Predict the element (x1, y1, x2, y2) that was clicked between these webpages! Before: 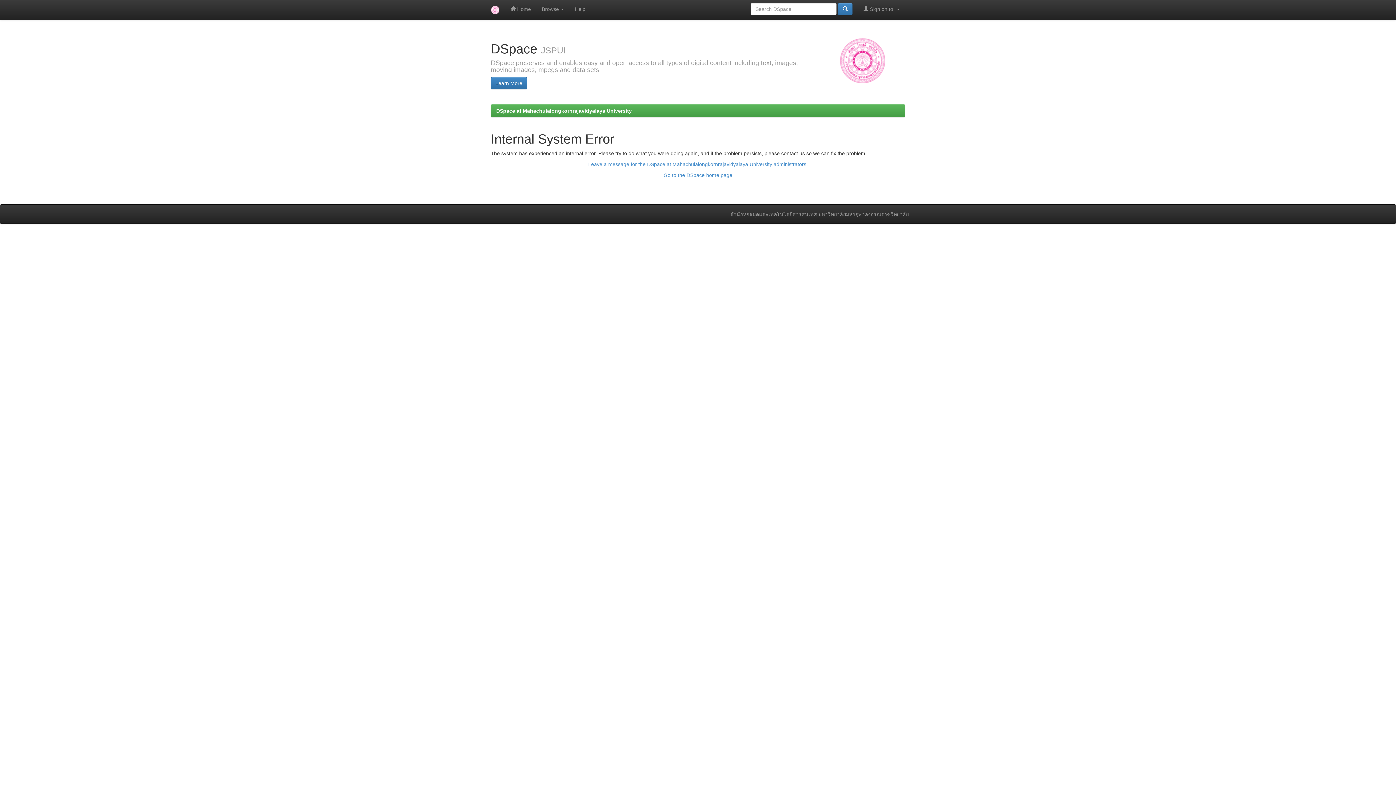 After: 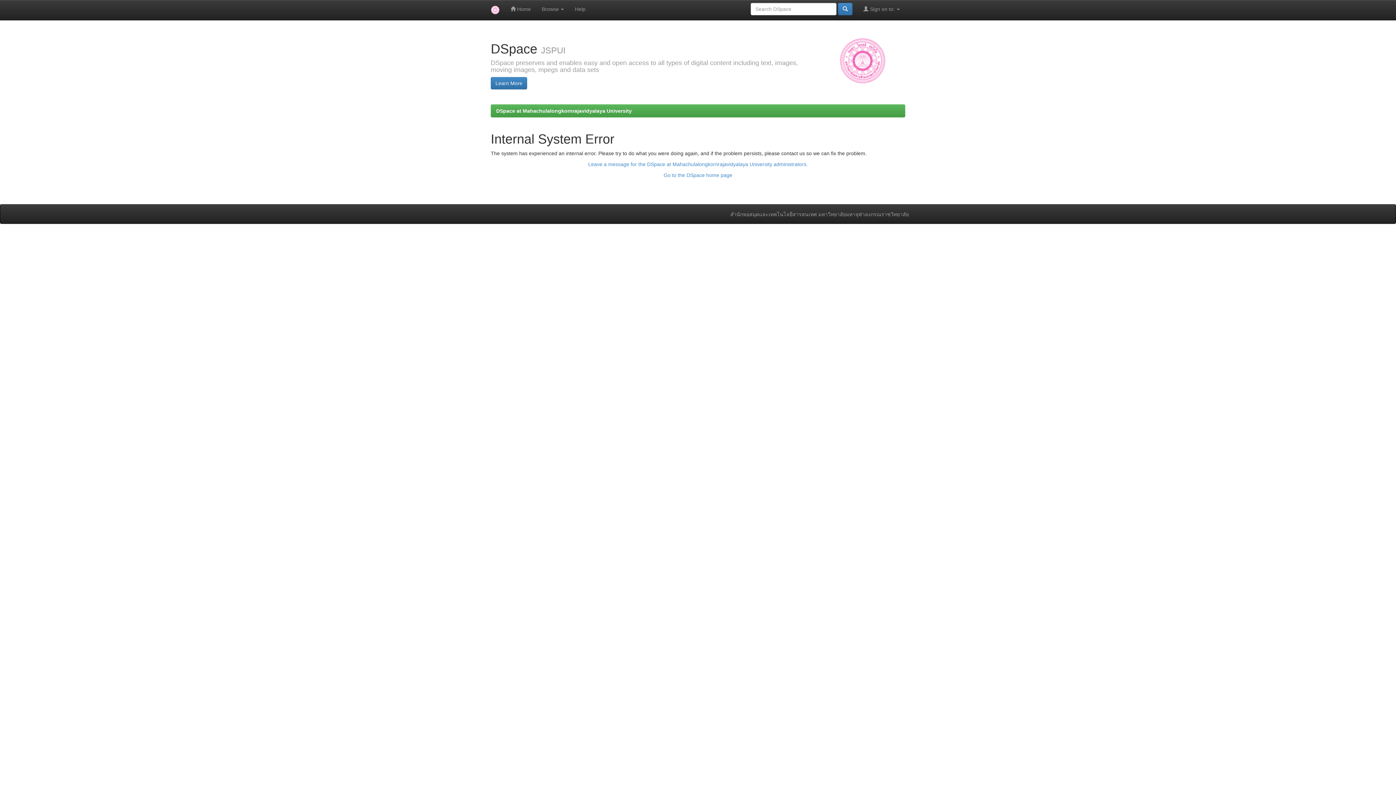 Action: bbox: (485, 0, 505, 20)